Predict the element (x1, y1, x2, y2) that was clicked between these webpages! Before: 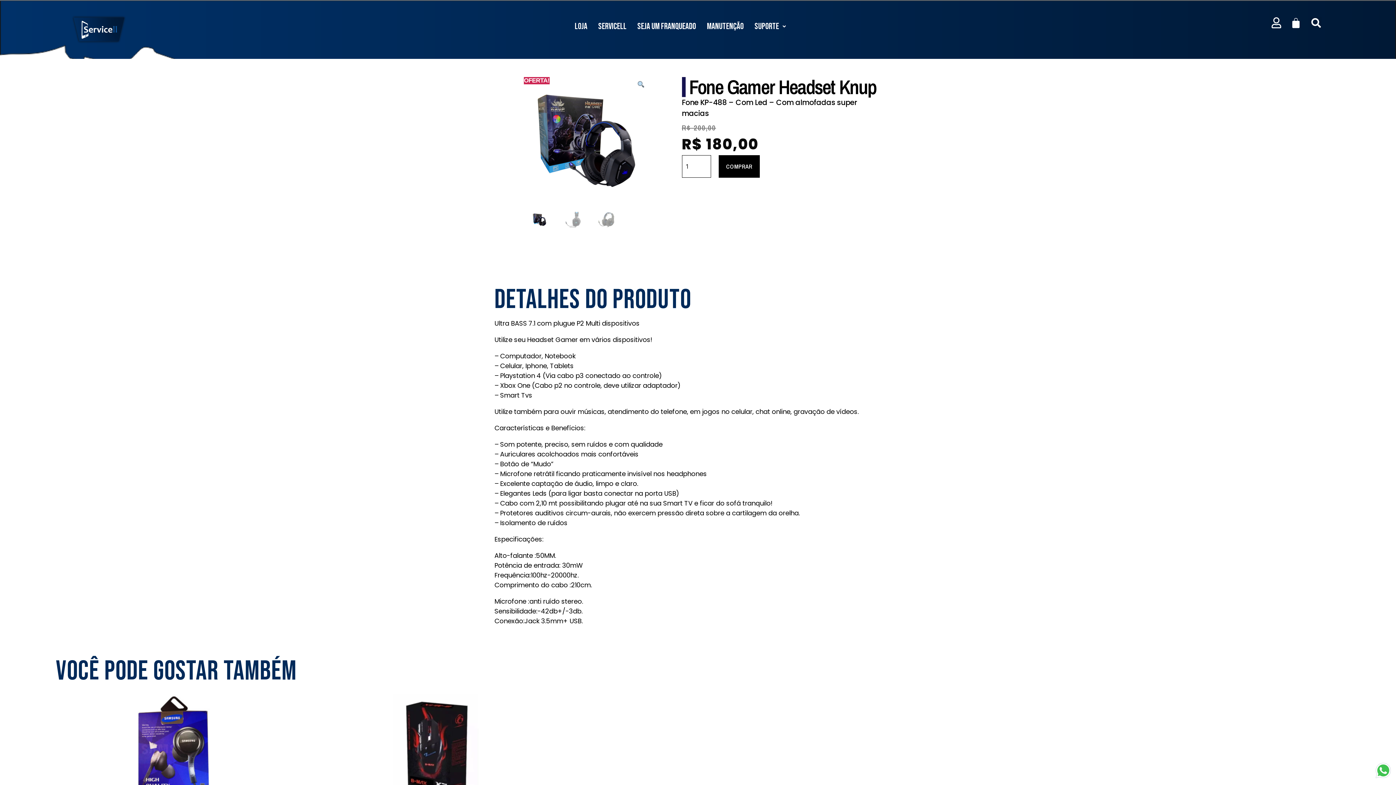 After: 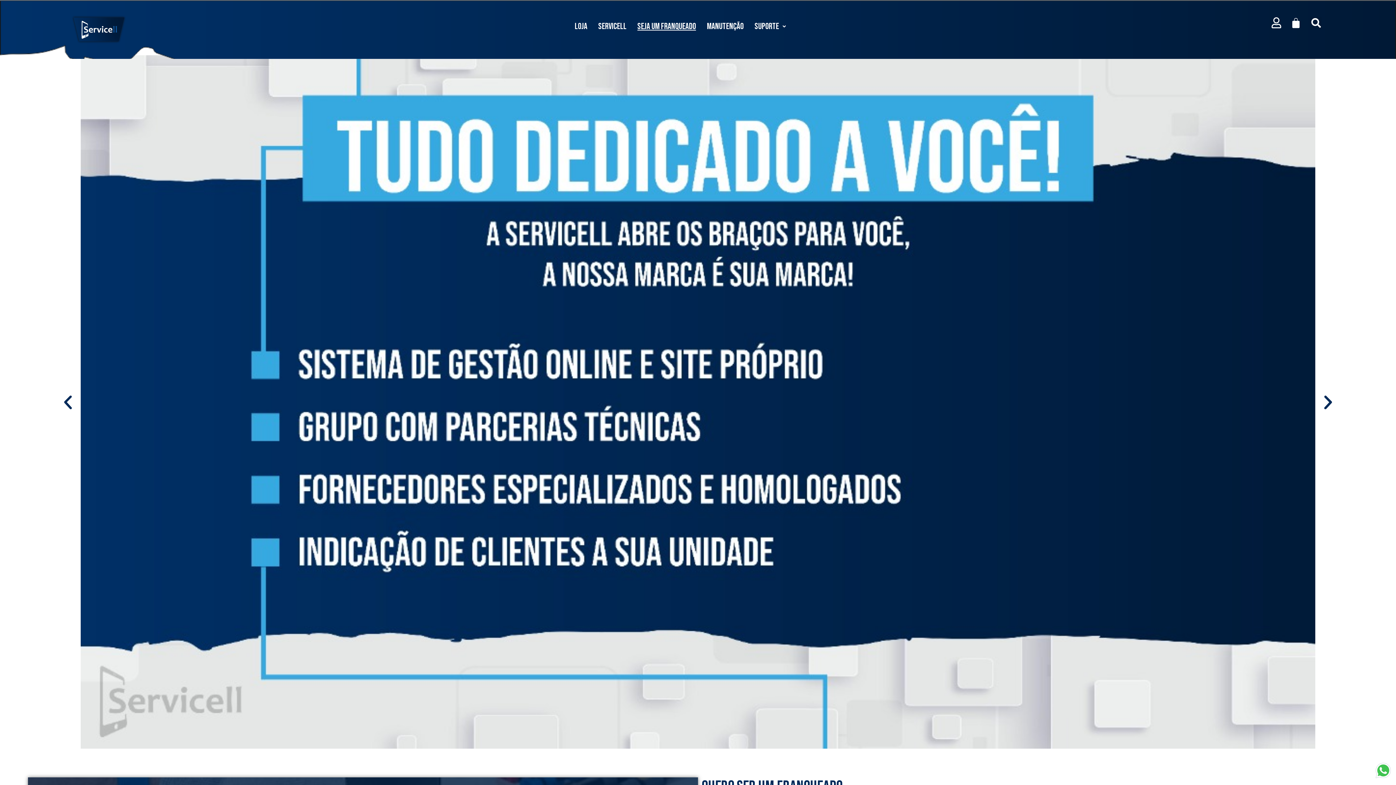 Action: label: Seja um franqueado bbox: (632, 16, 701, 36)